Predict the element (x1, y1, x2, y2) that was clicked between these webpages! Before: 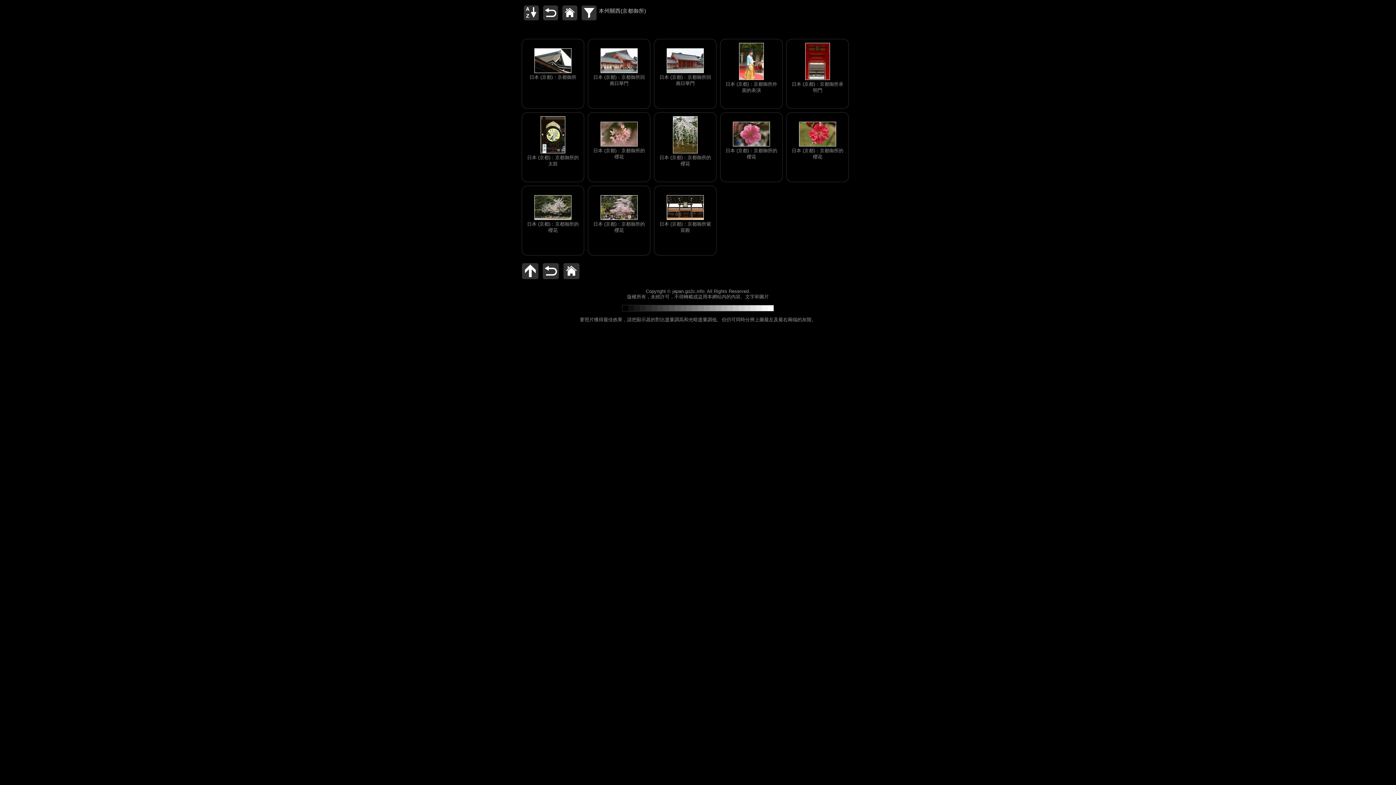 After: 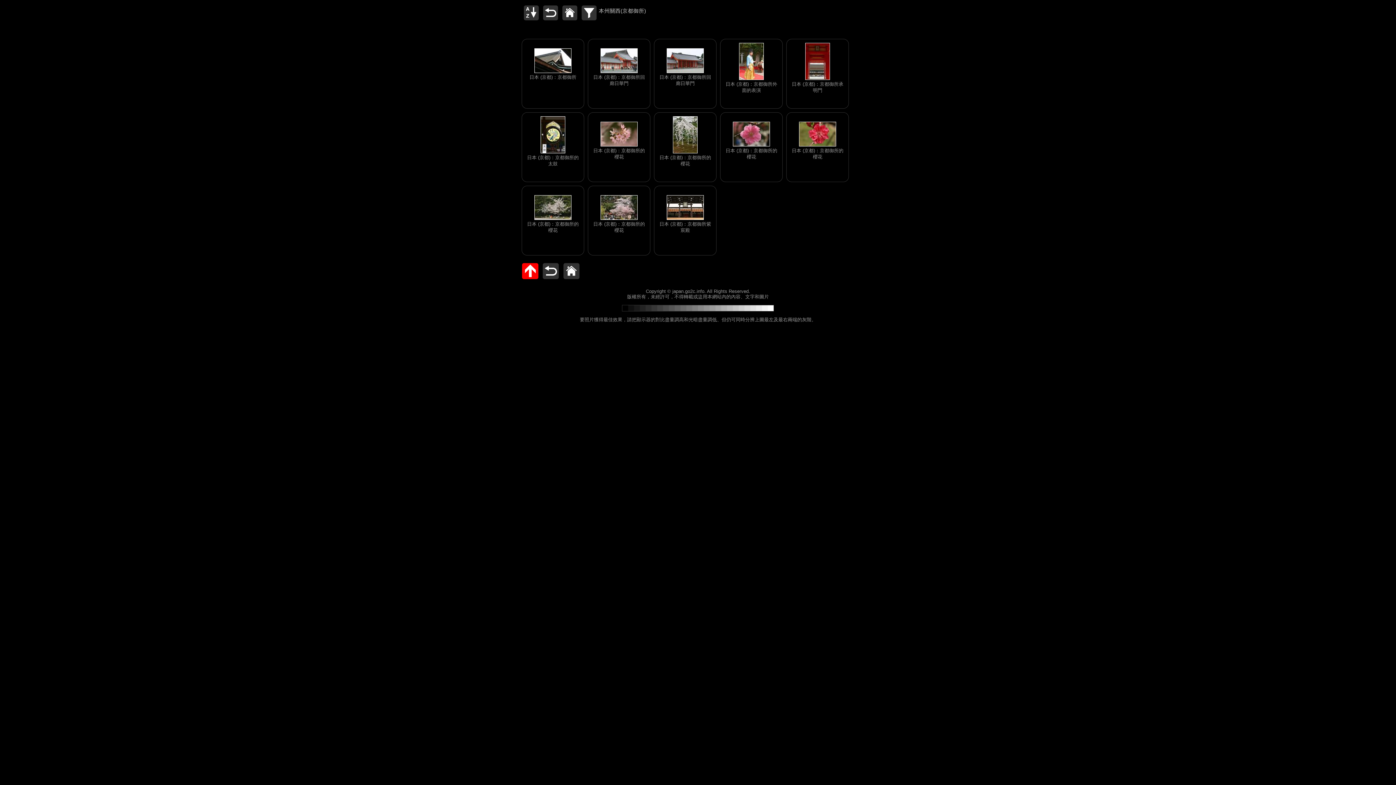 Action: bbox: (522, 263, 538, 279)